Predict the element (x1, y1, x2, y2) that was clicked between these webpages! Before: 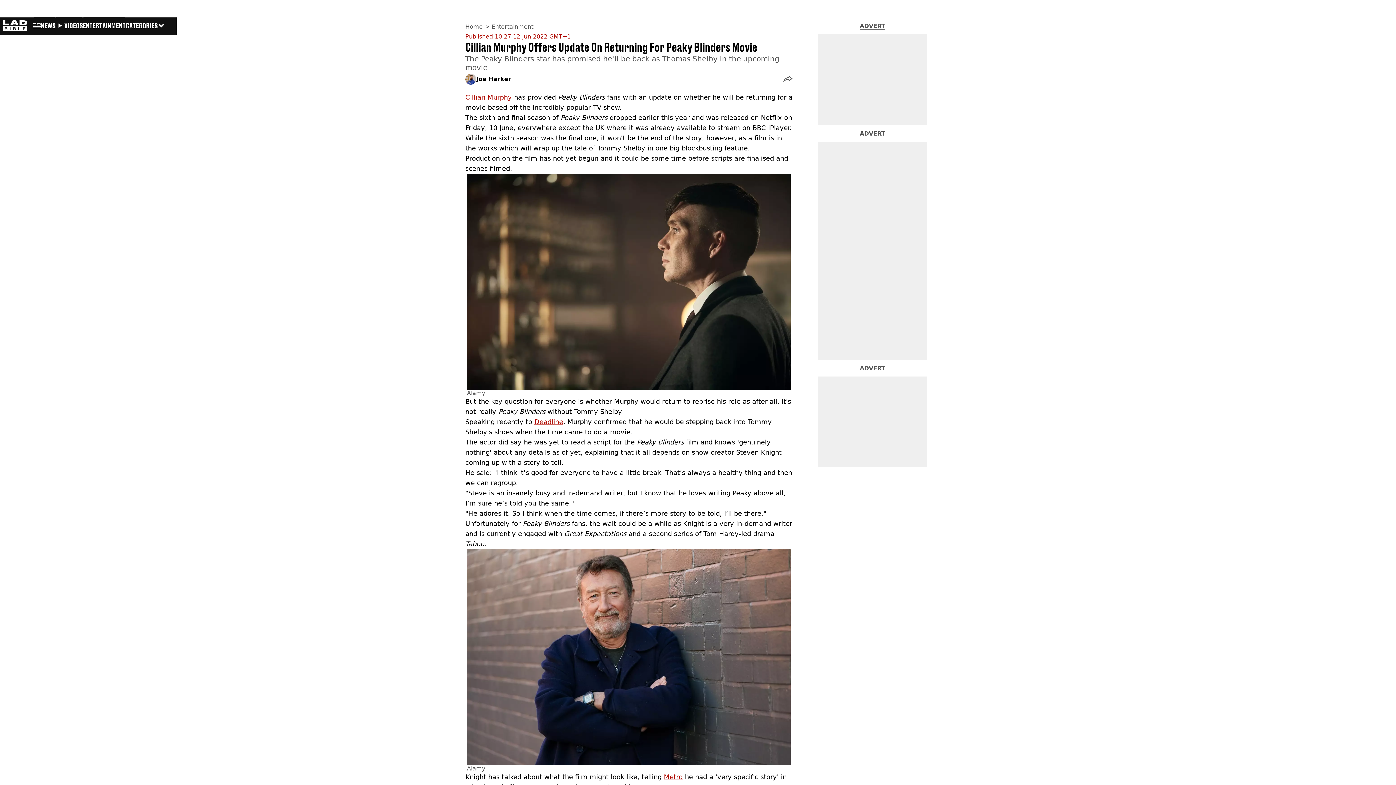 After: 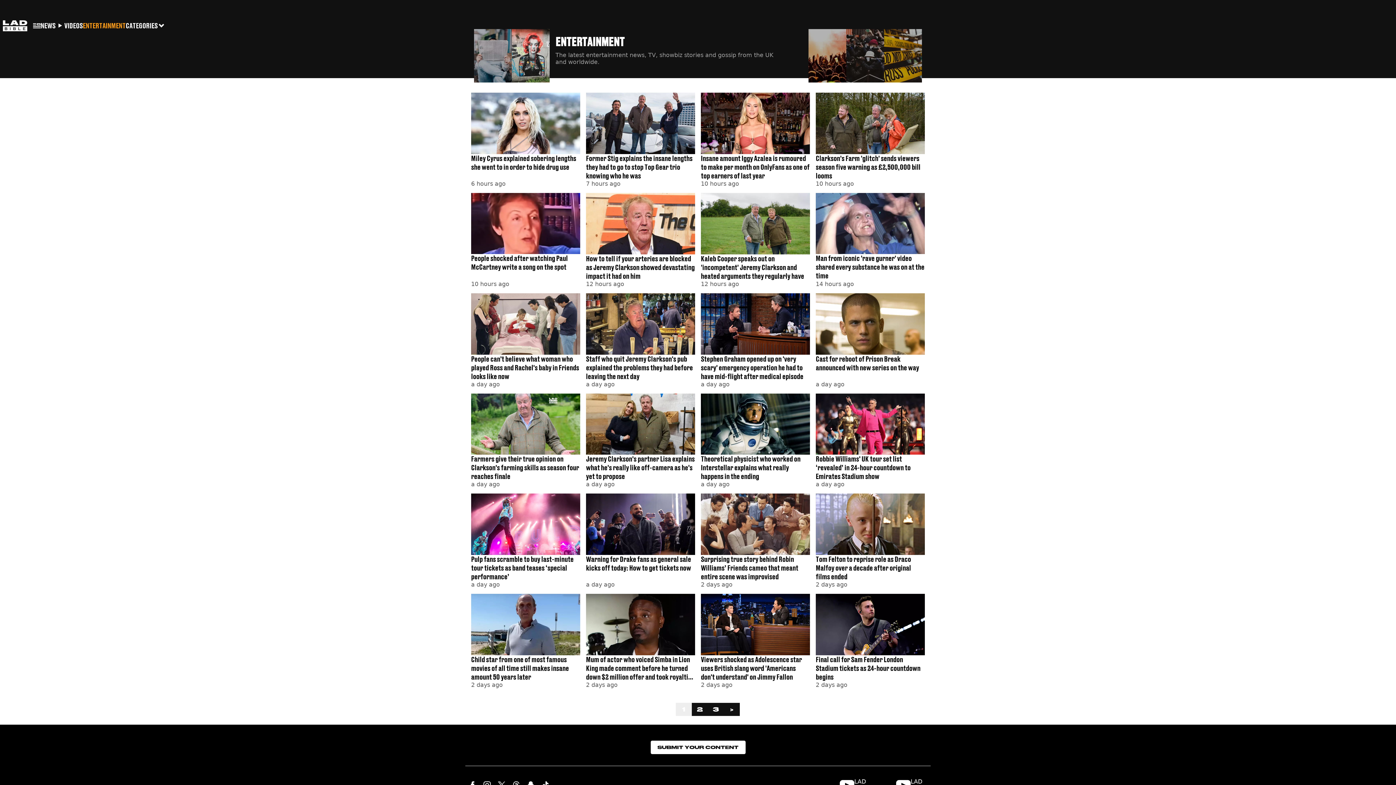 Action: bbox: (491, 23, 535, 30) label: Entertainment